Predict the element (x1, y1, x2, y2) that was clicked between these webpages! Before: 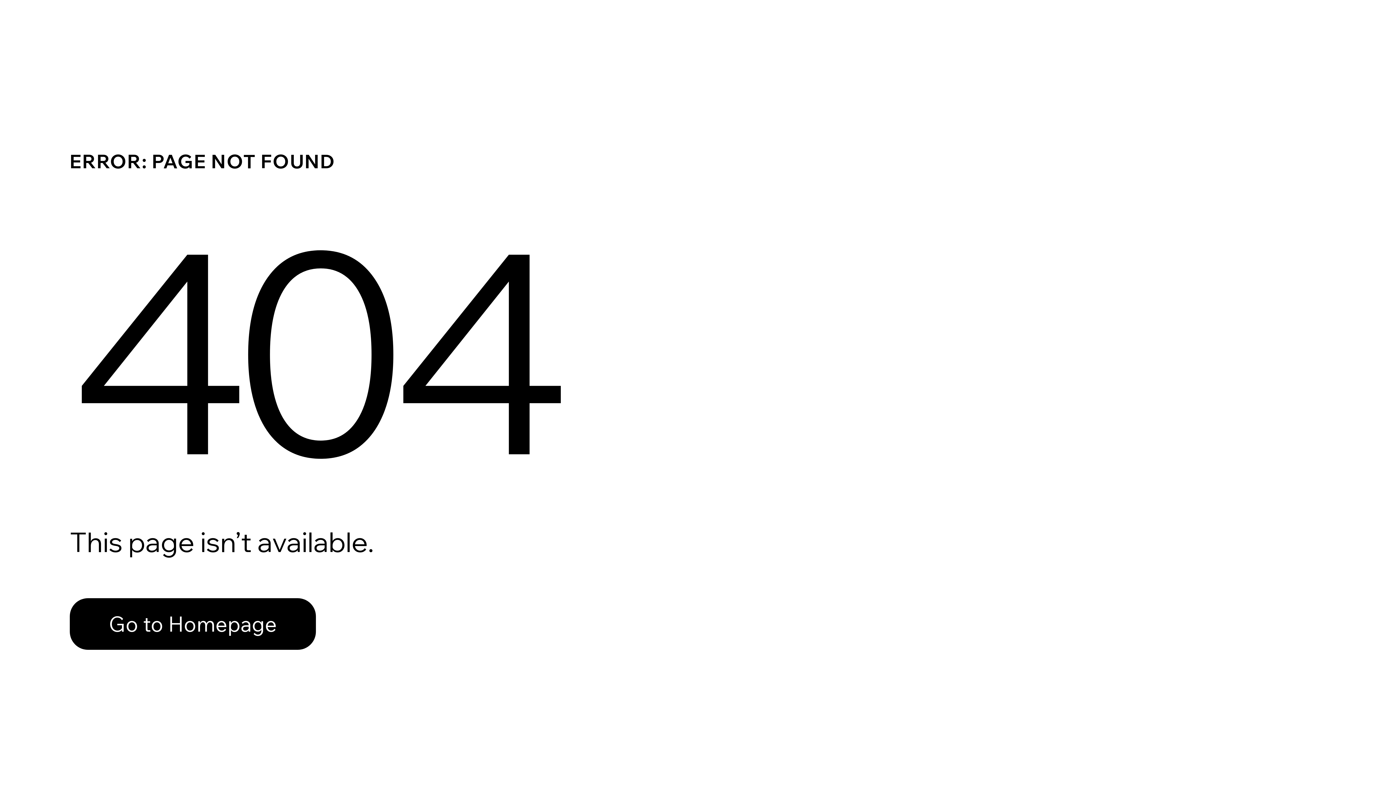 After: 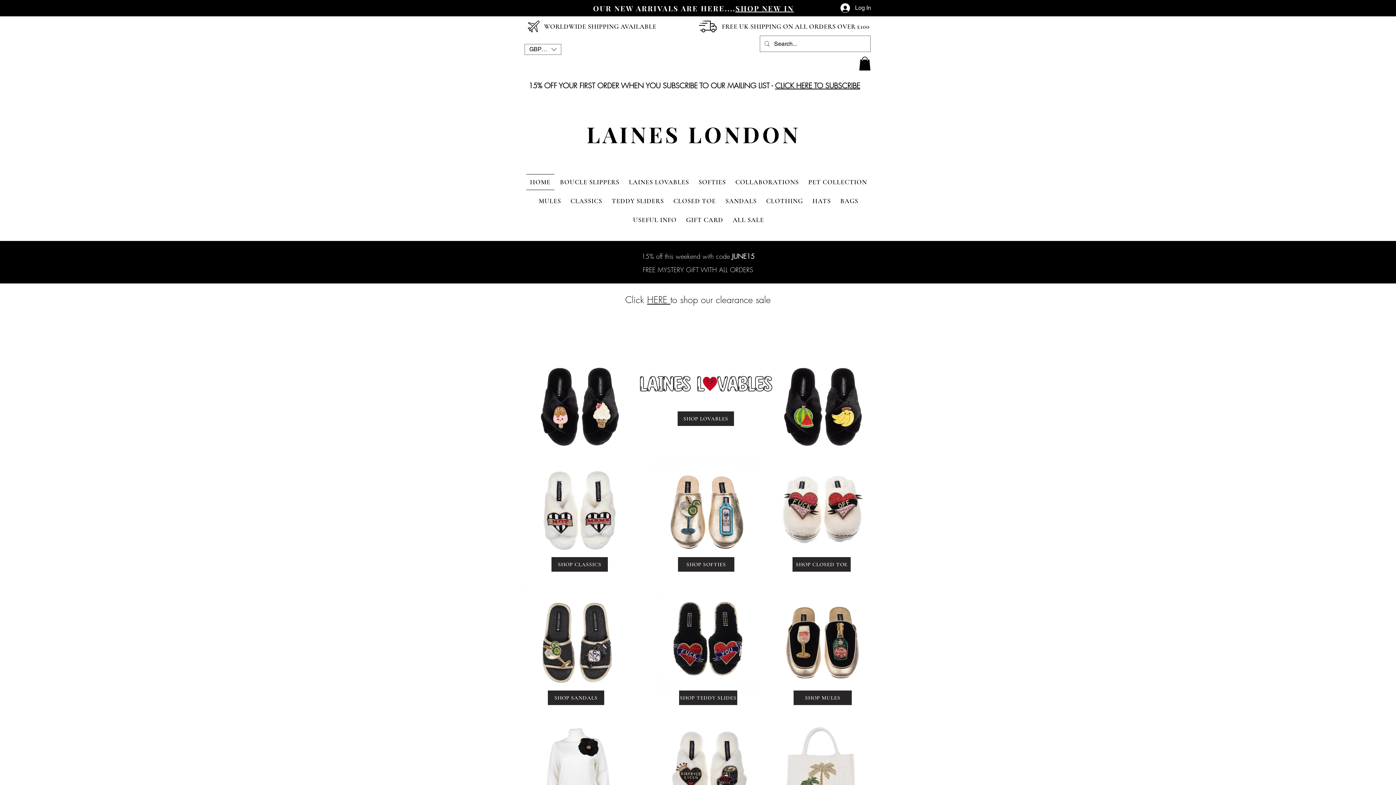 Action: bbox: (69, 598, 316, 650) label: Go to Homepage